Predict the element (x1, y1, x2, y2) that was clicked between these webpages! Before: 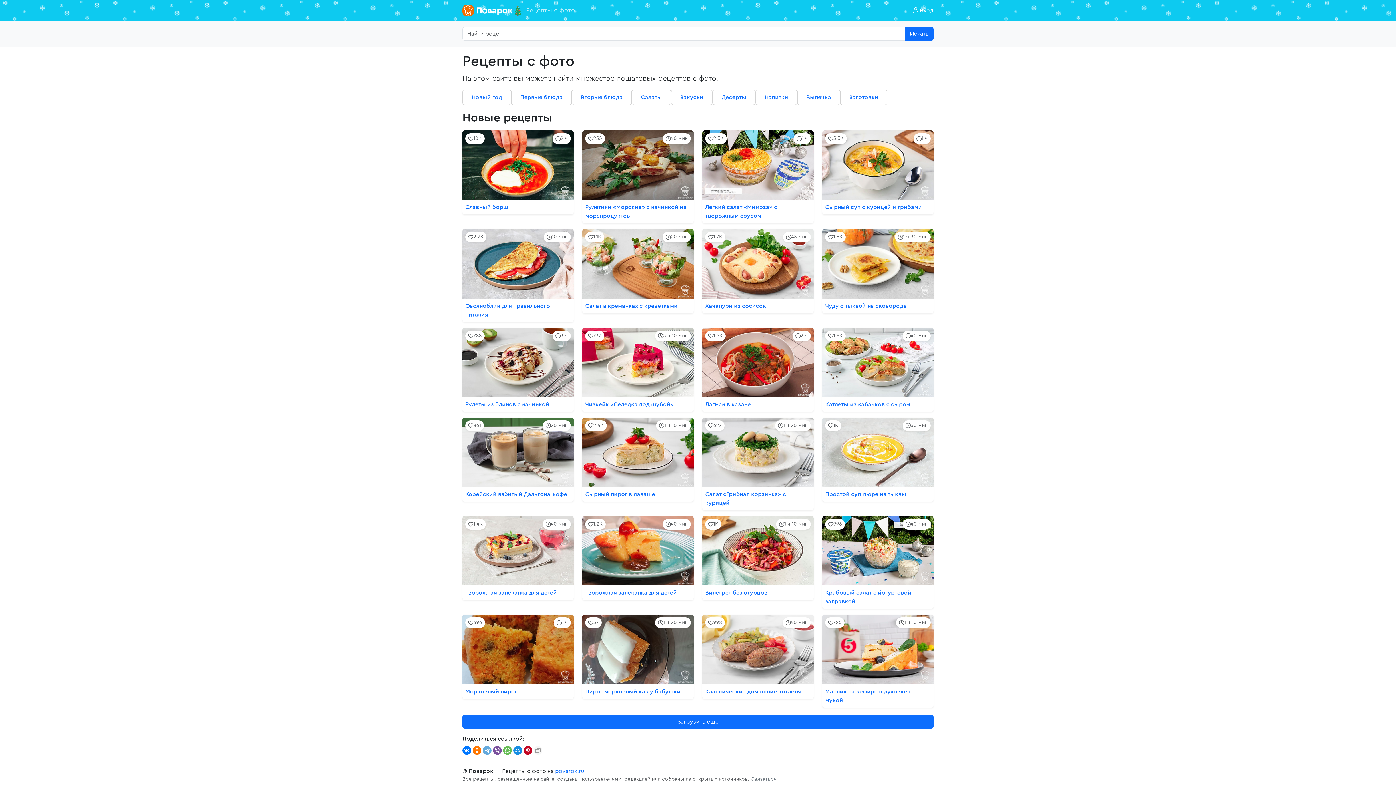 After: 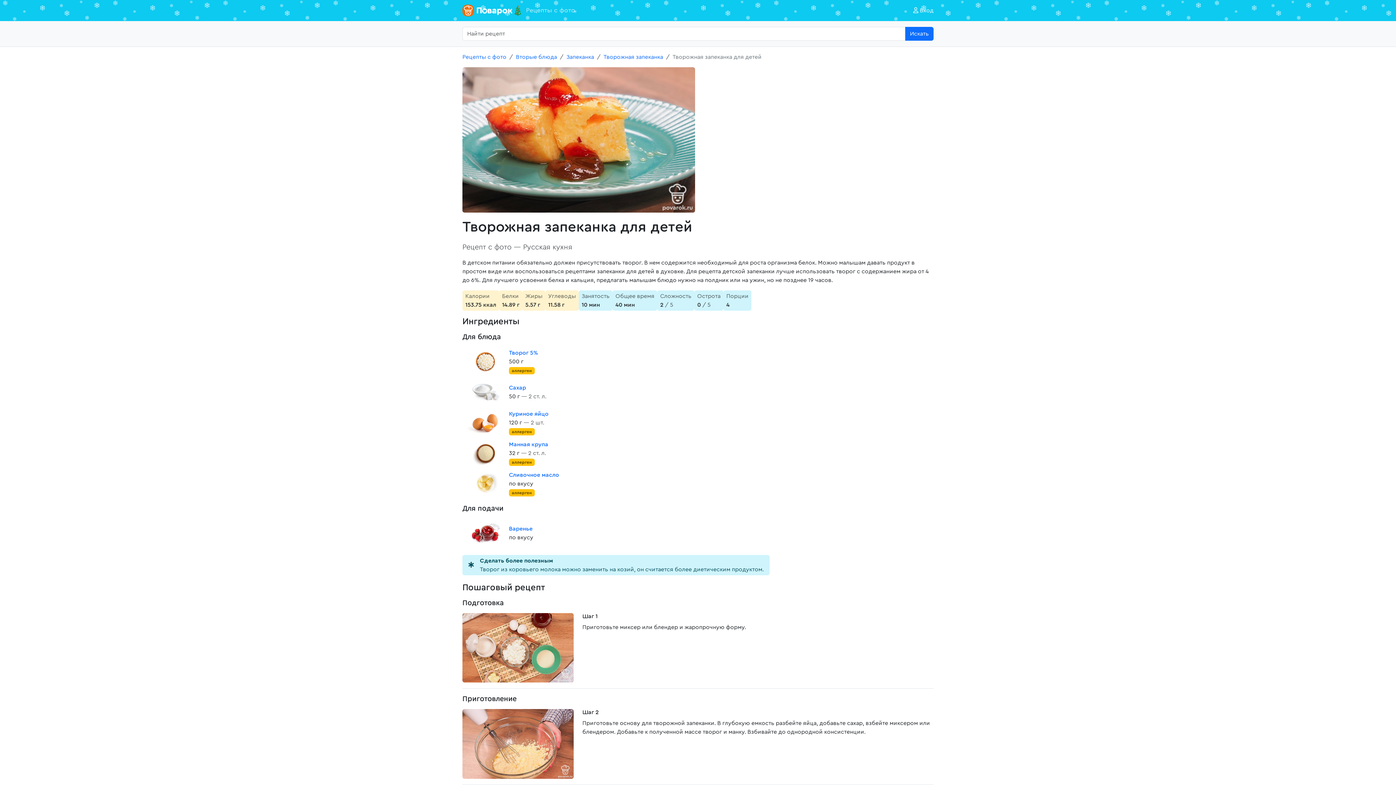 Action: label: 40 мин
1.2K
Творожная запеканка для детей bbox: (582, 516, 693, 600)